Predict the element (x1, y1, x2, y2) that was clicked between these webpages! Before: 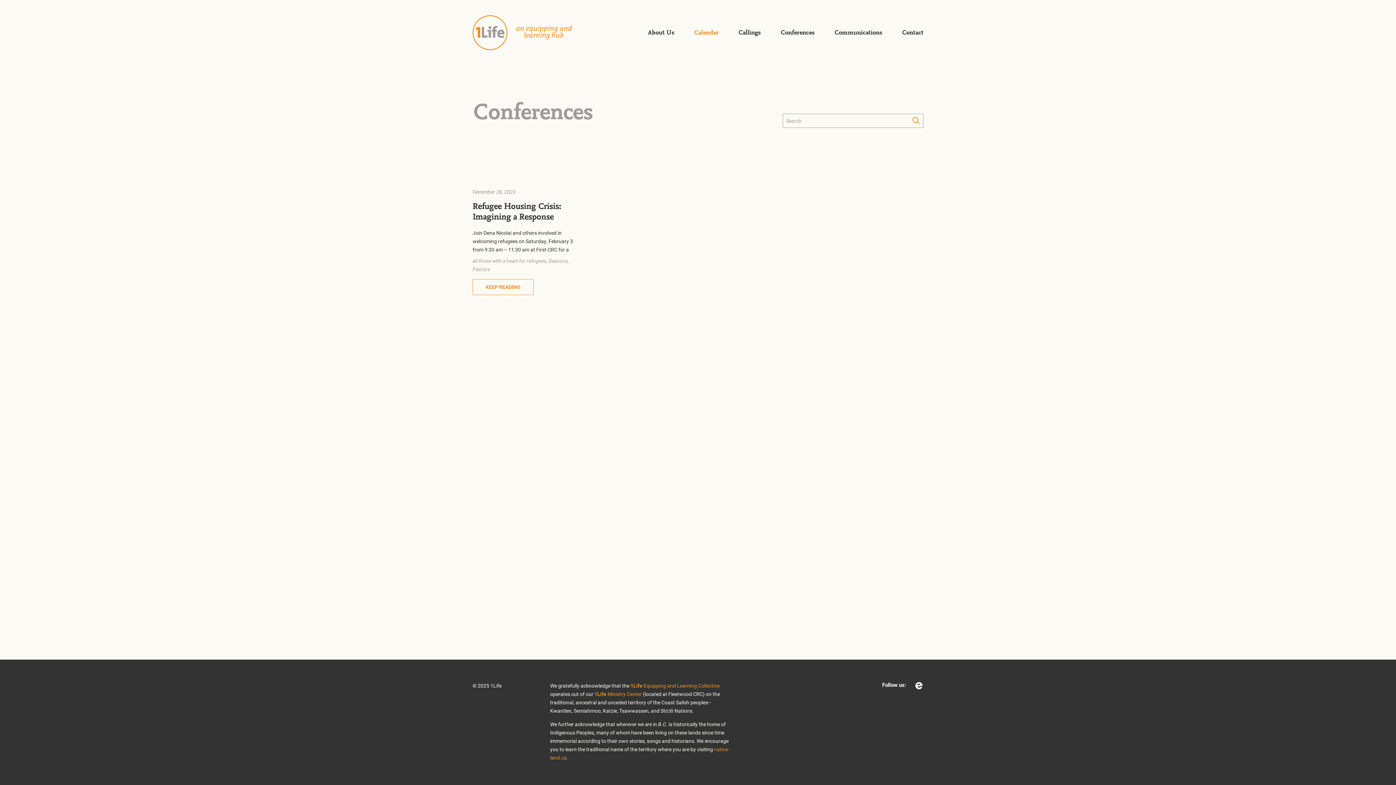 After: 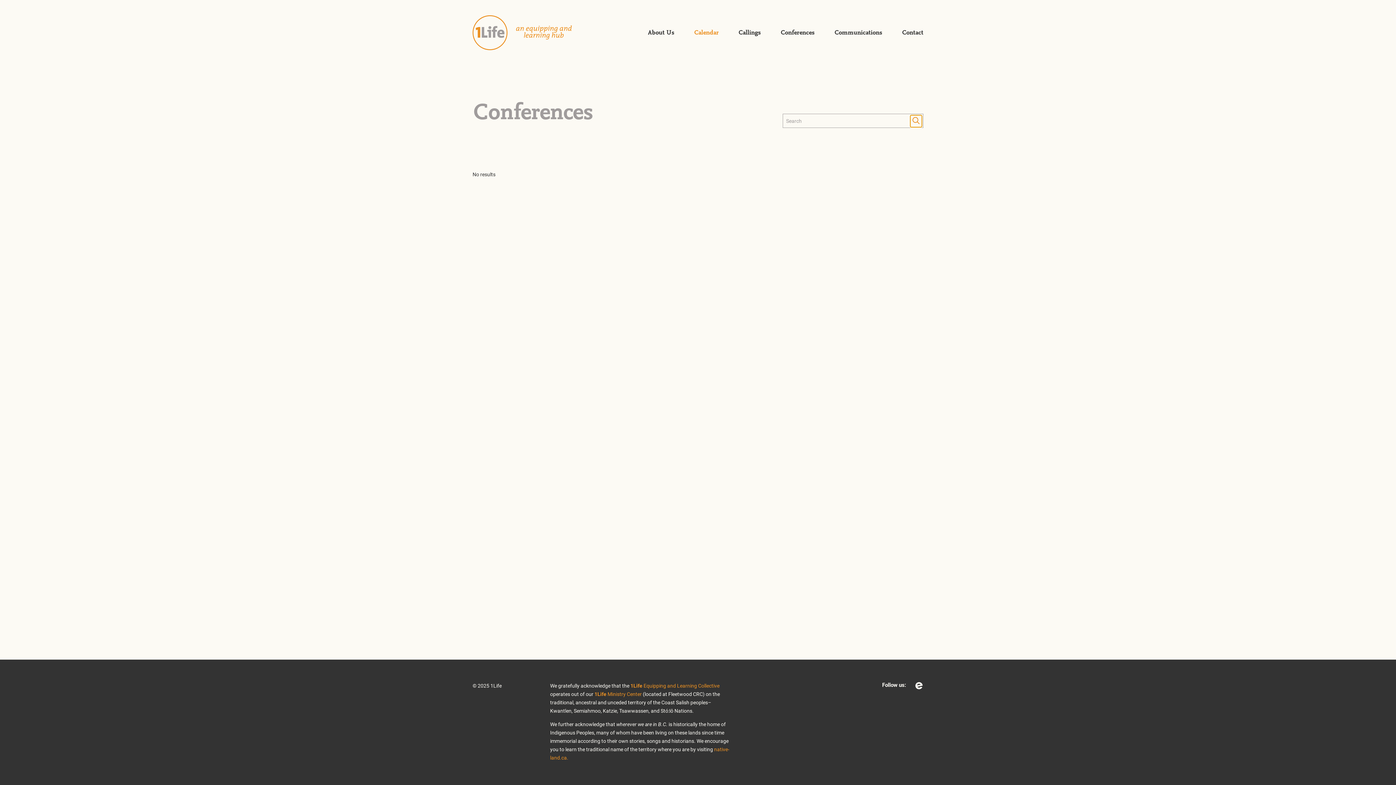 Action: bbox: (910, 115, 922, 126)